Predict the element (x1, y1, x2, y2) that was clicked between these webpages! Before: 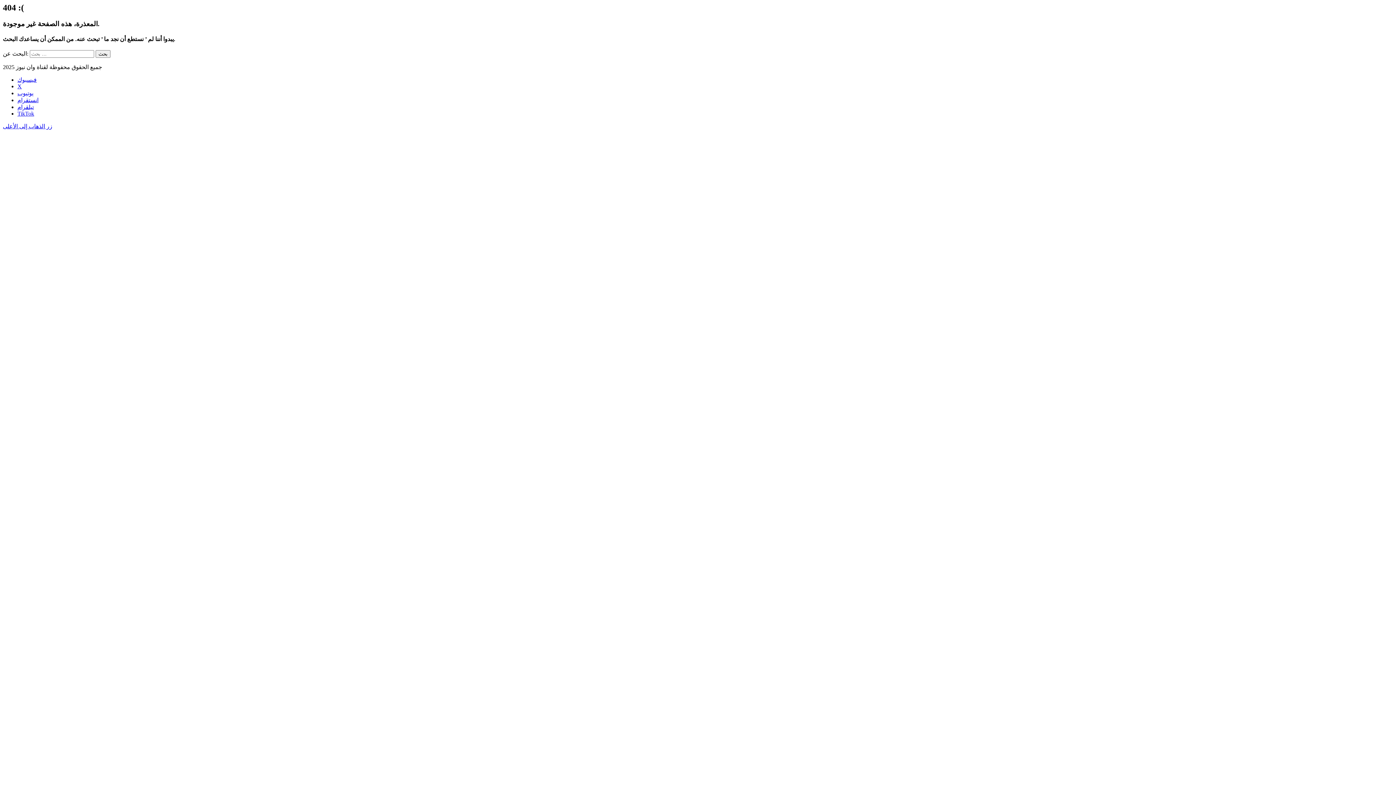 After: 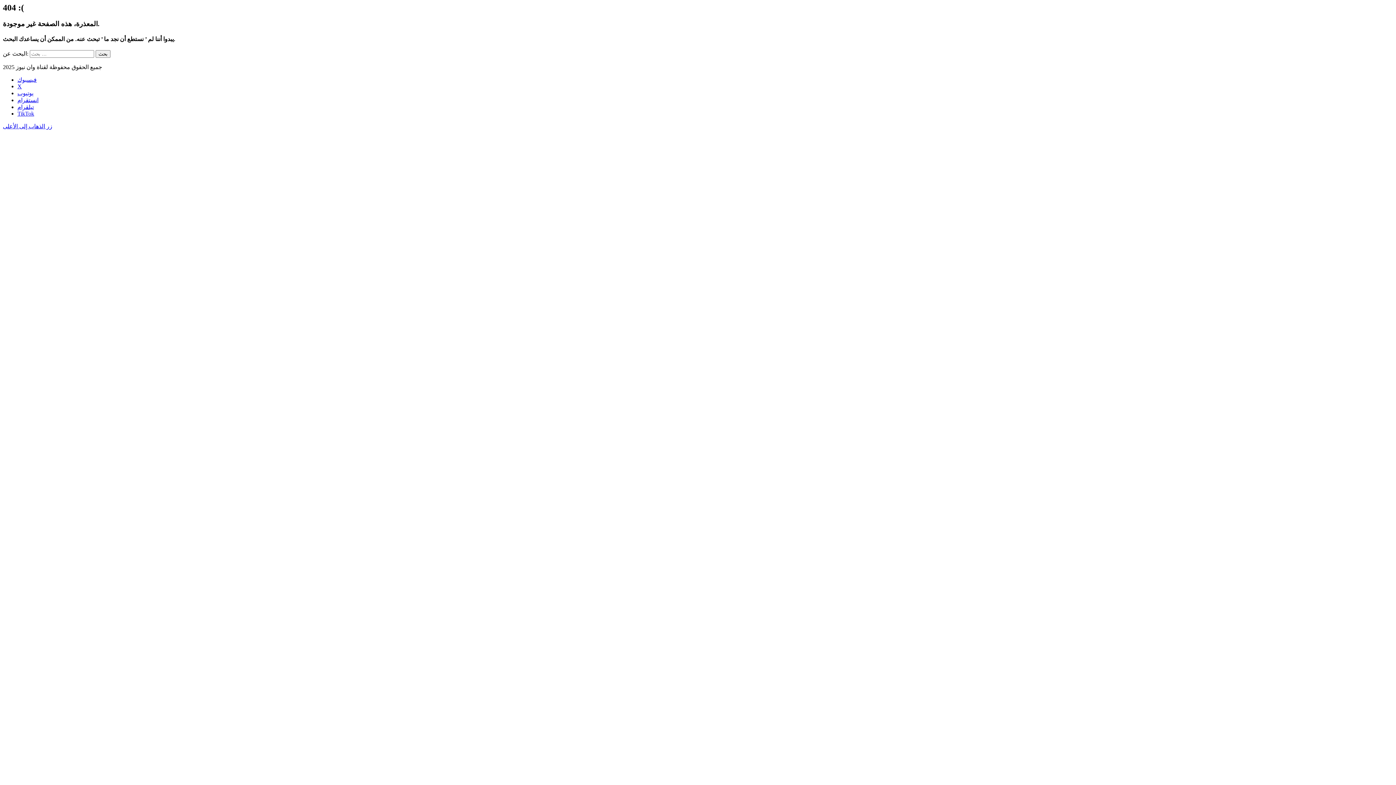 Action: bbox: (17, 97, 38, 103) label: انستقرام